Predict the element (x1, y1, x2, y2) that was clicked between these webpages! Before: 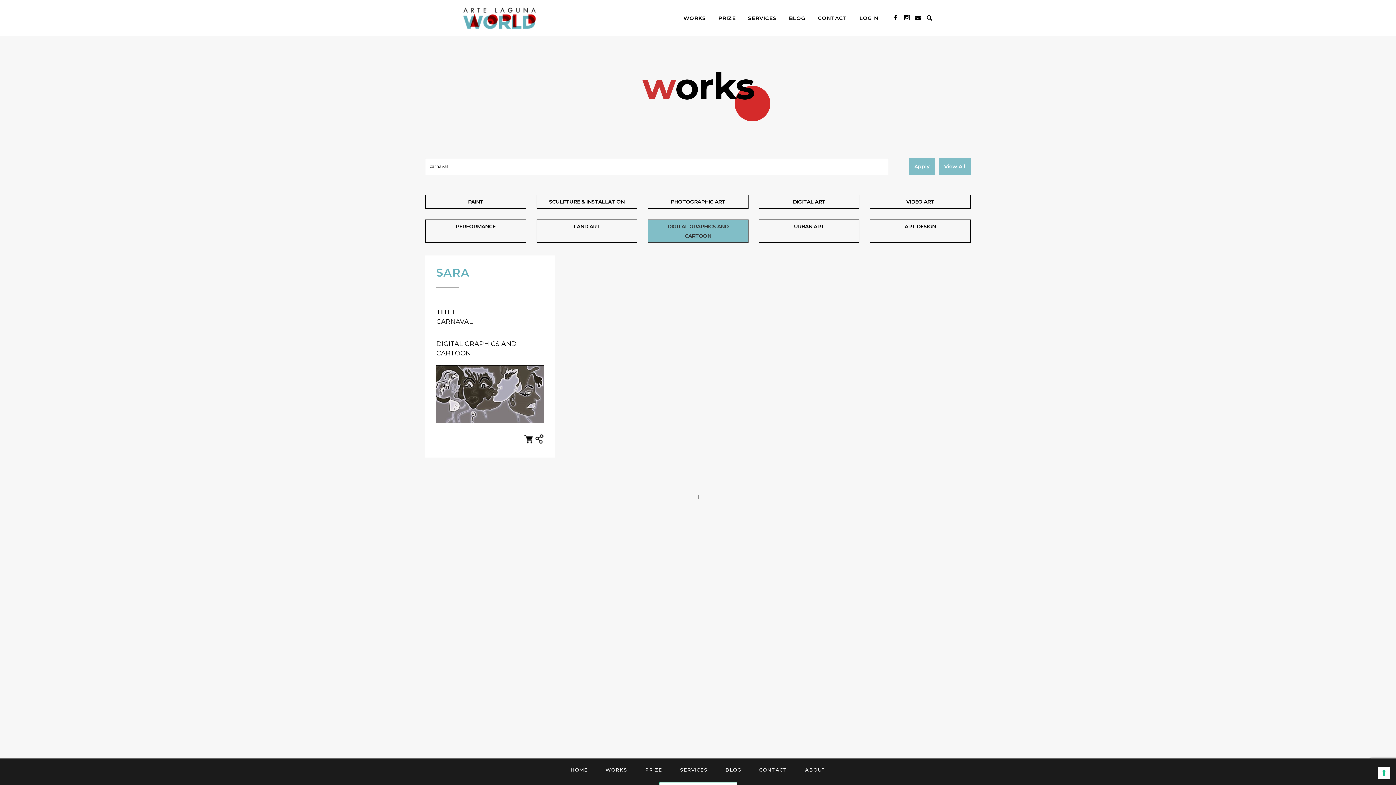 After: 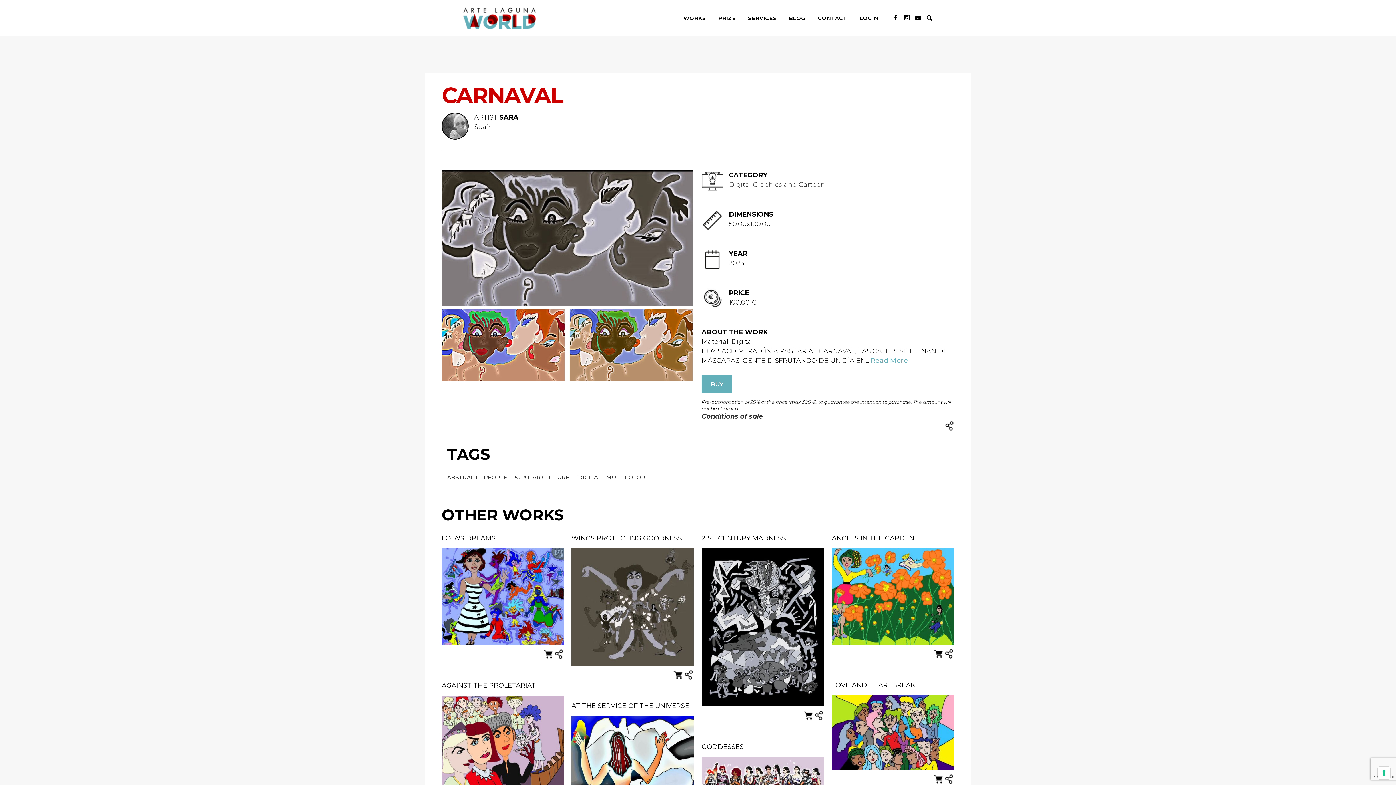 Action: bbox: (436, 307, 544, 423) label: TITLE

CARNAVAL
DIGITAL GRAPHICS AND CARTOON